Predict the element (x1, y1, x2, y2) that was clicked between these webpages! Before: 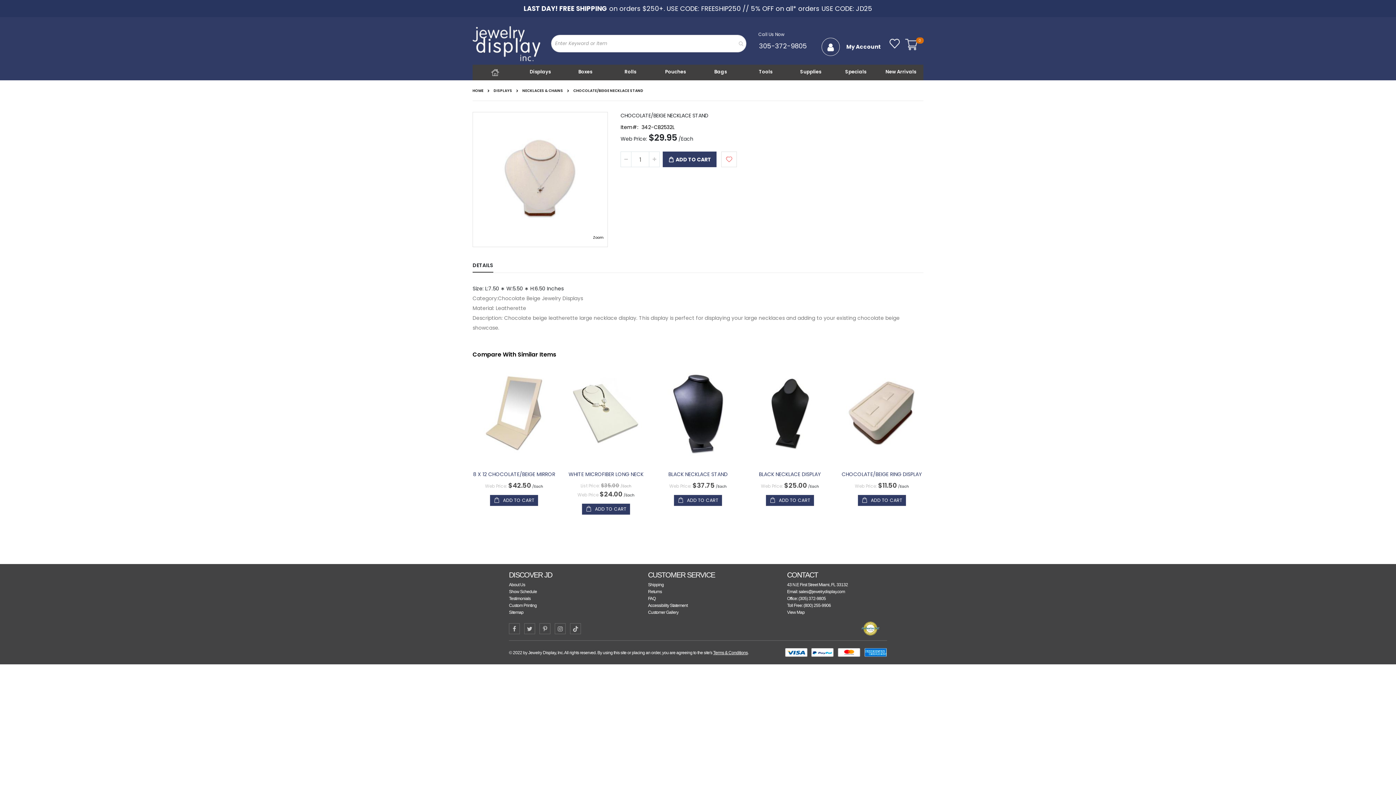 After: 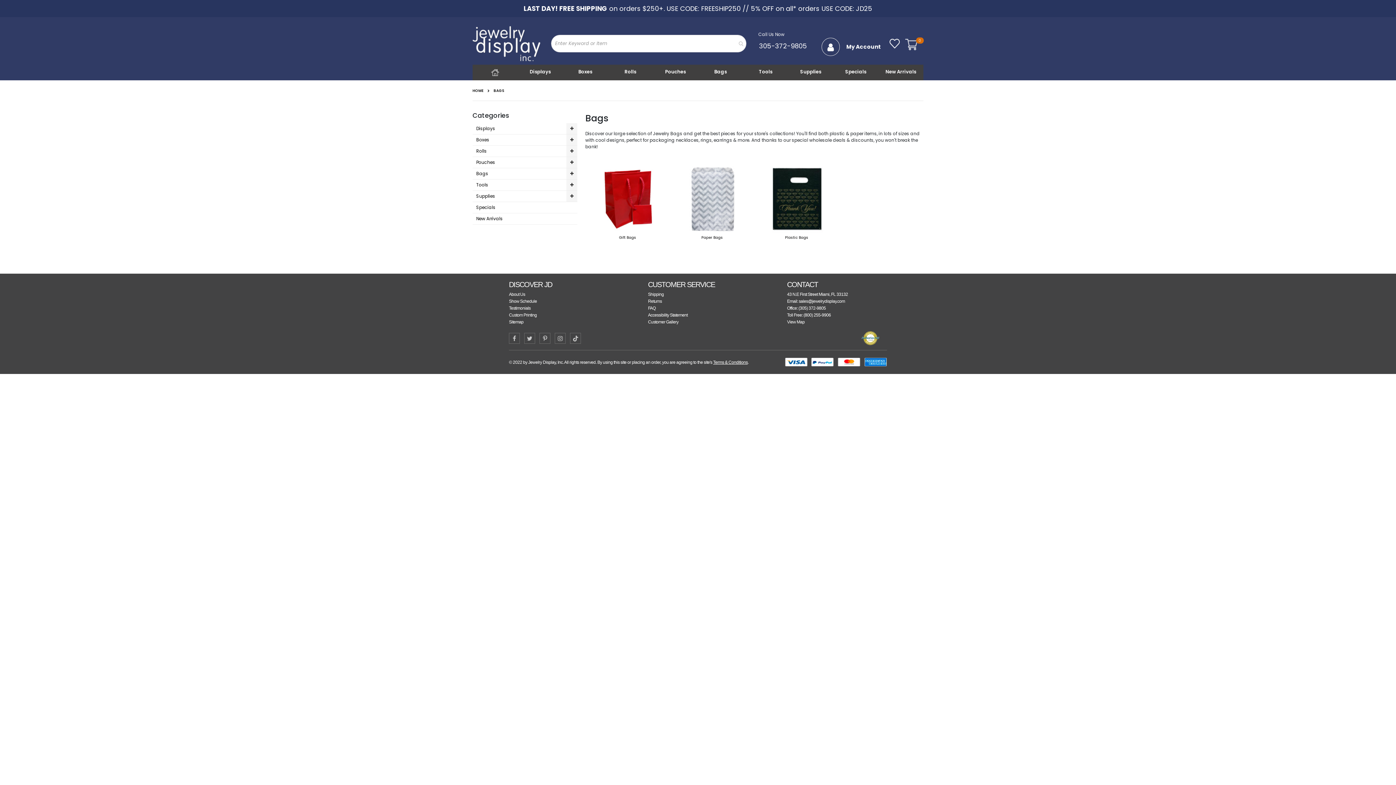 Action: label: Bags bbox: (698, 64, 743, 80)